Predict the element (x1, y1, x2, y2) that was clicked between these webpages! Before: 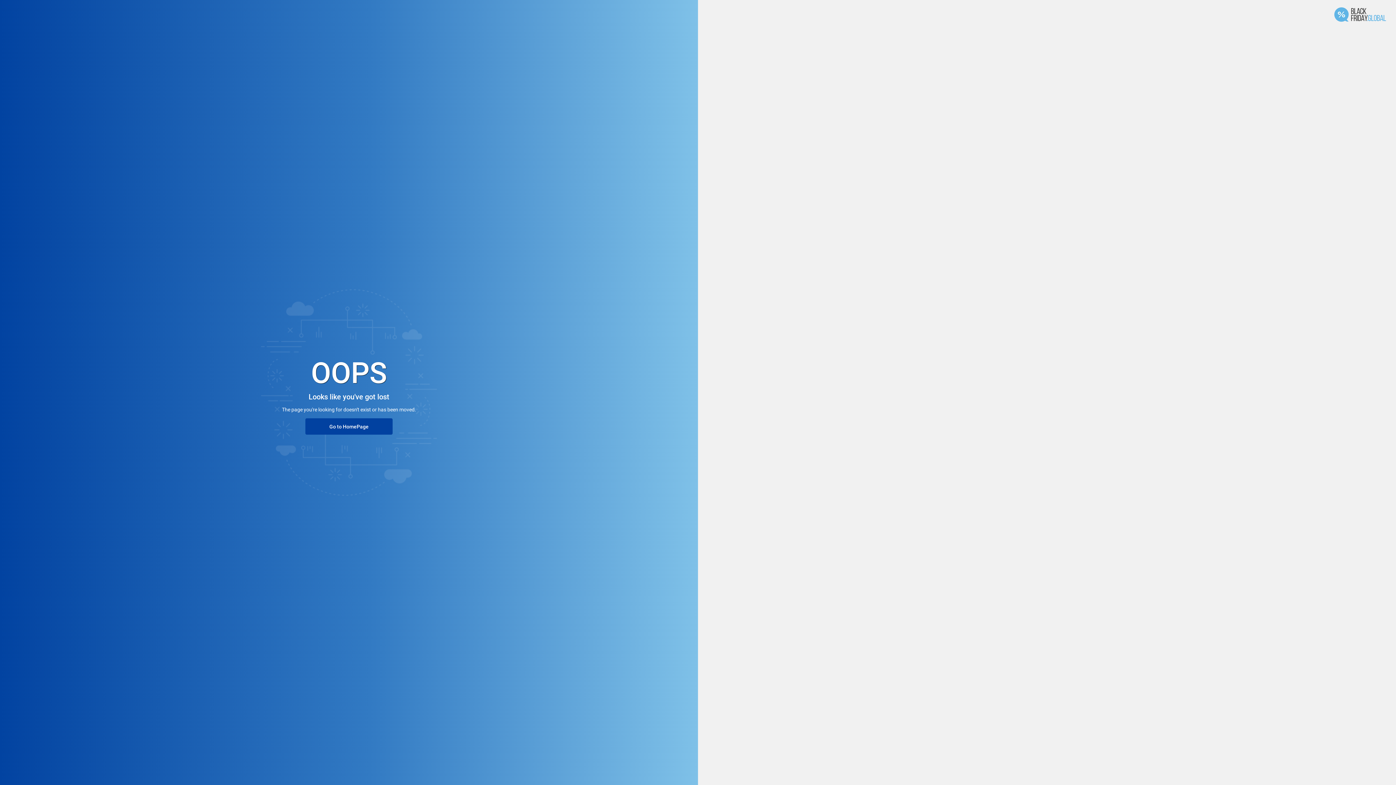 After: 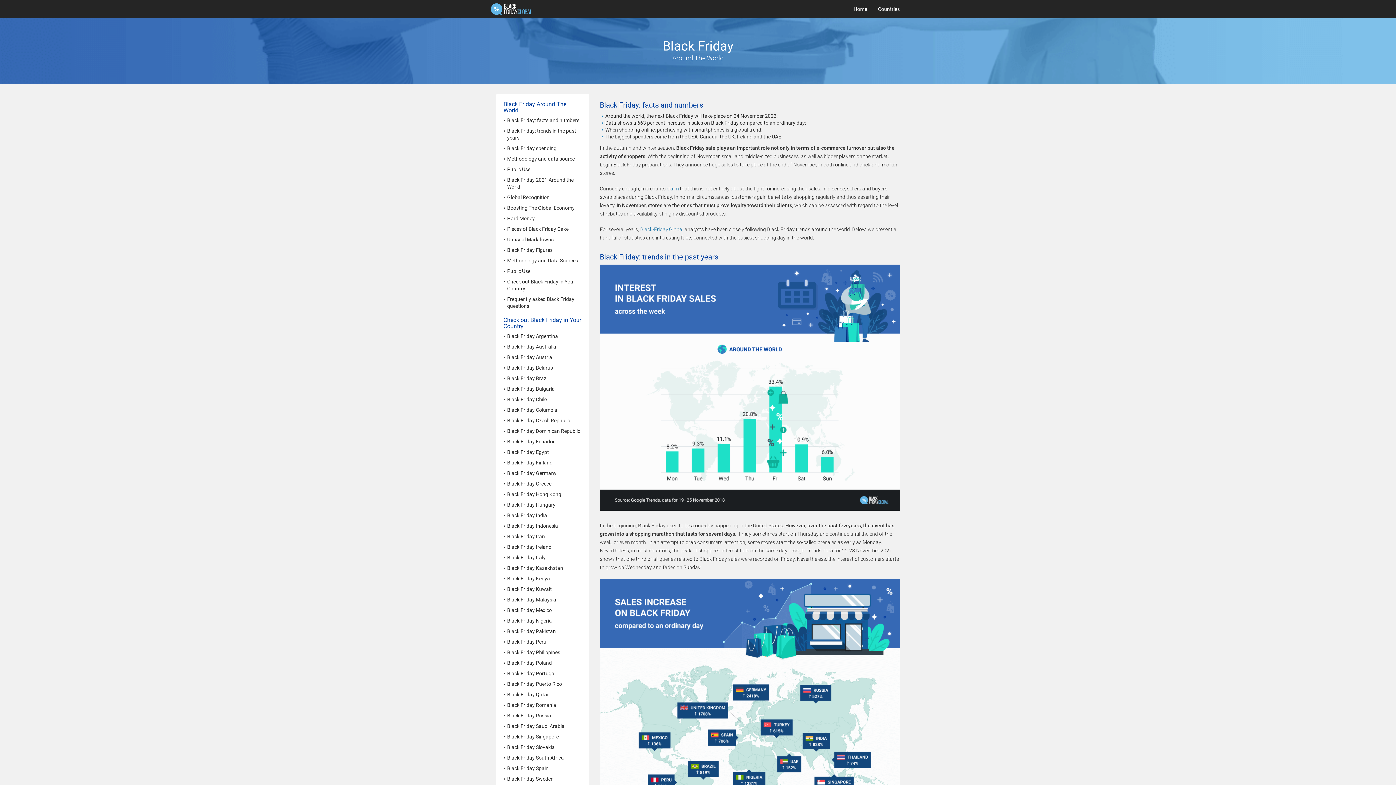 Action: label: Go to HomePage bbox: (305, 418, 392, 434)